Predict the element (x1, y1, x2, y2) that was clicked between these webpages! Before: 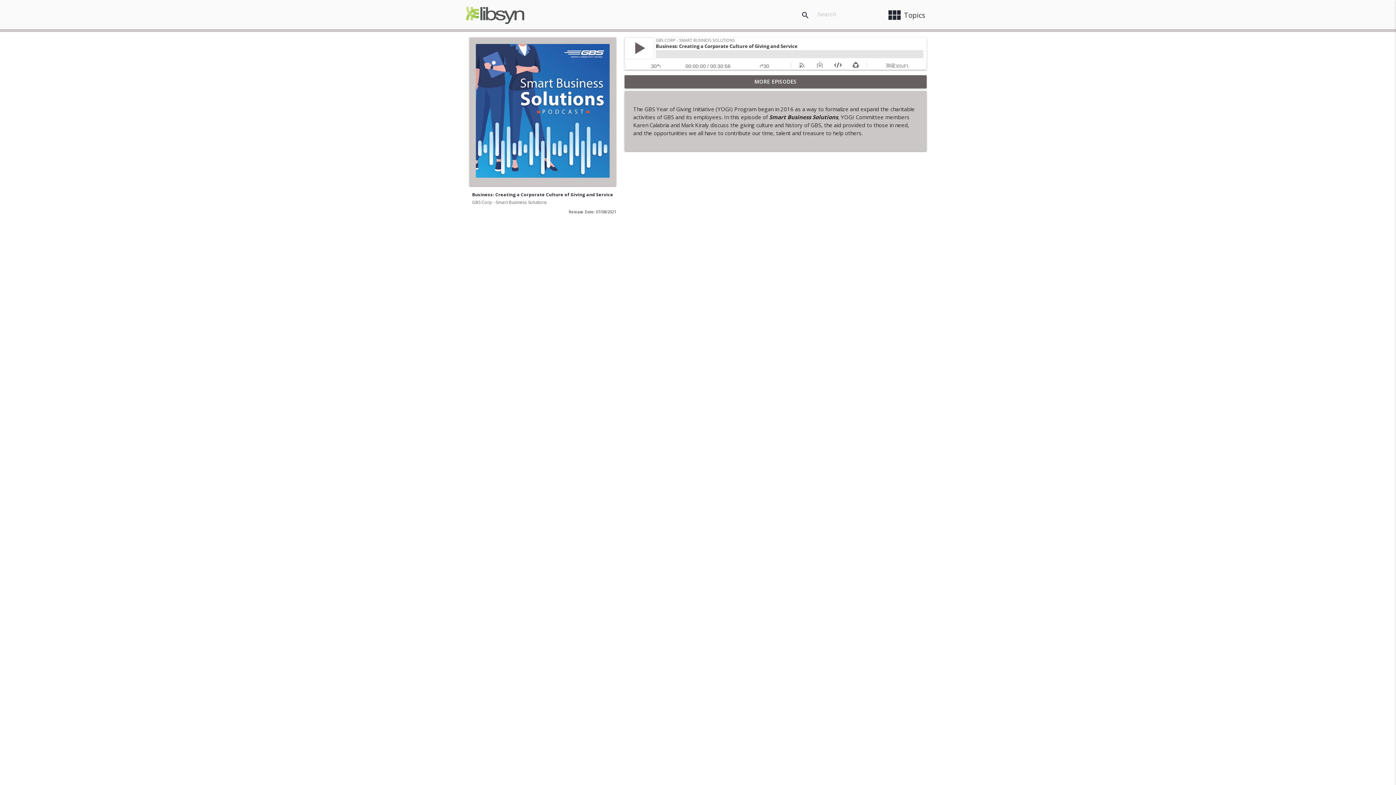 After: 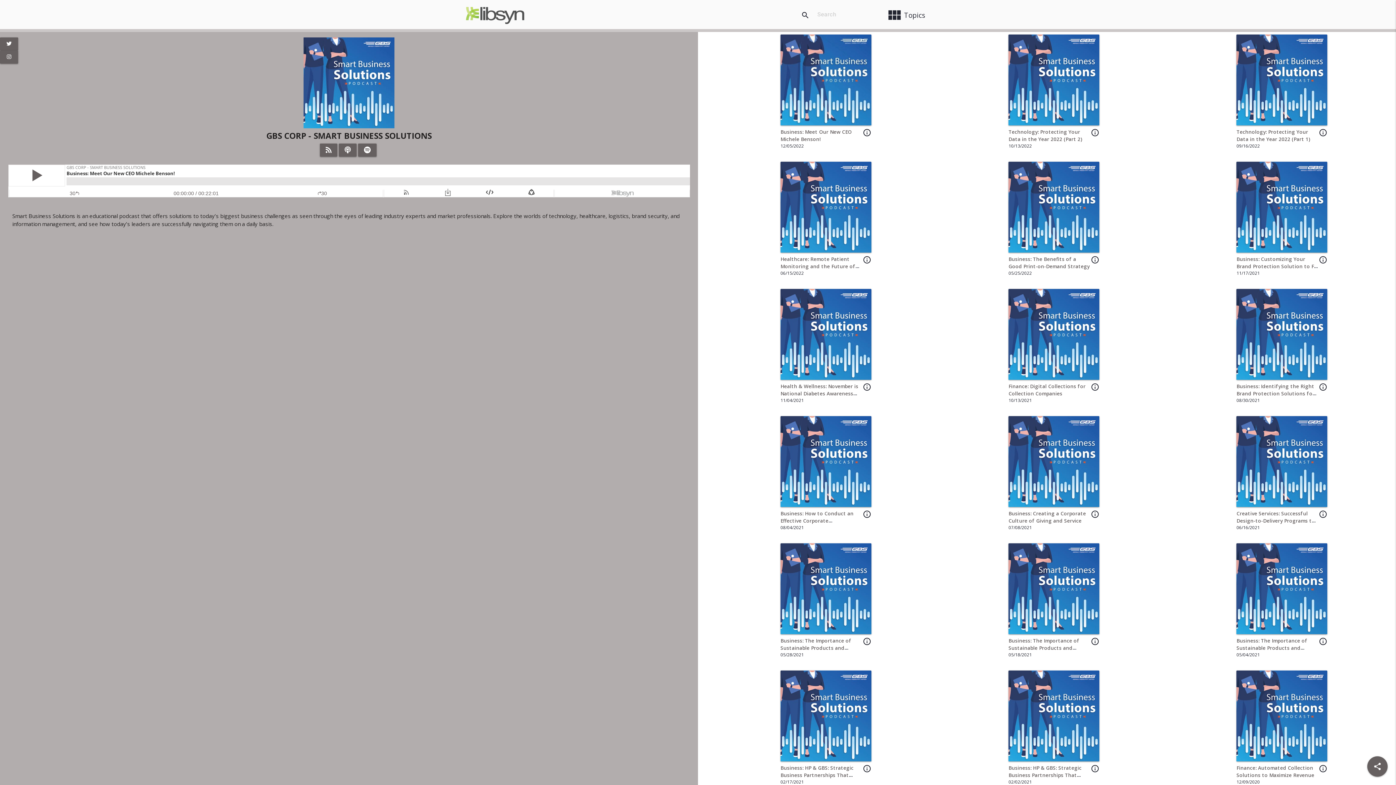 Action: bbox: (469, 178, 616, 185)